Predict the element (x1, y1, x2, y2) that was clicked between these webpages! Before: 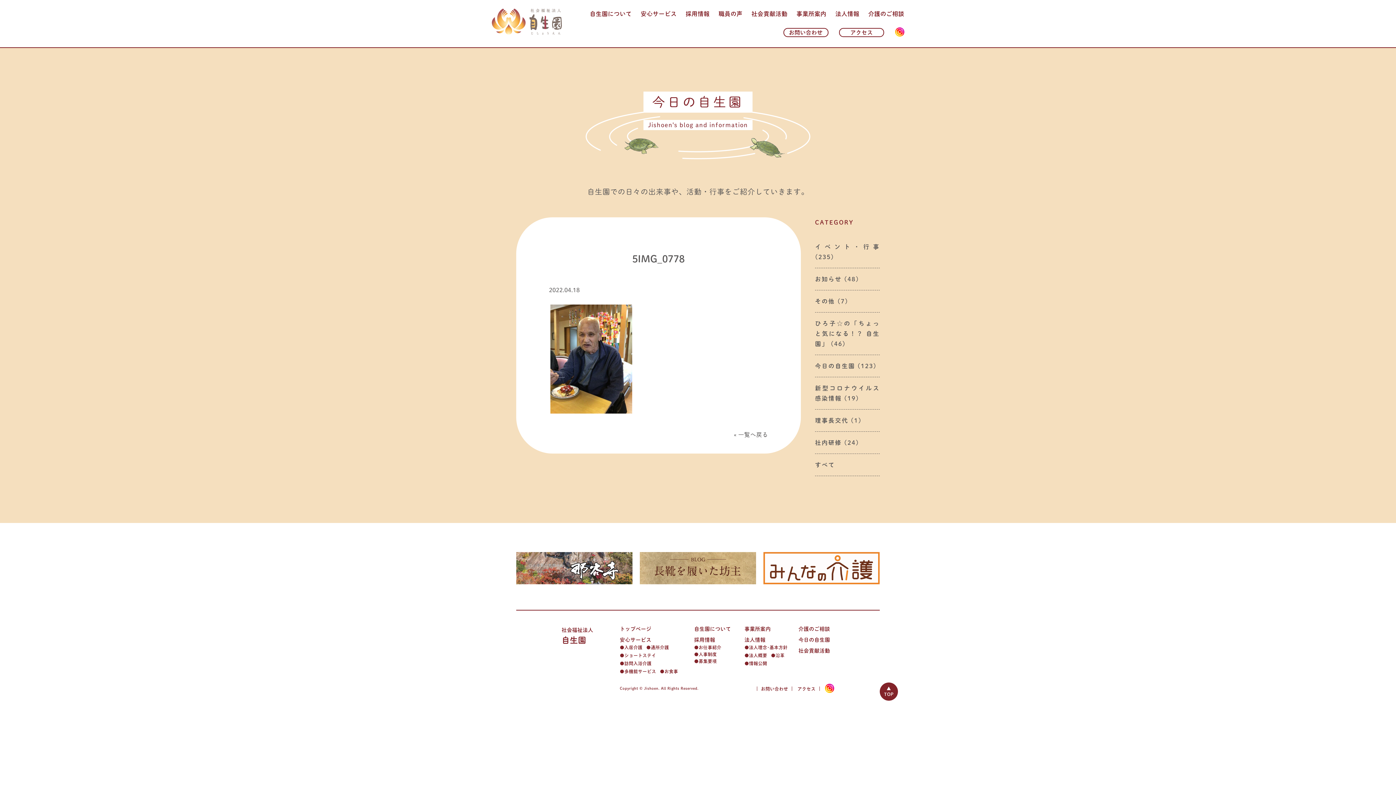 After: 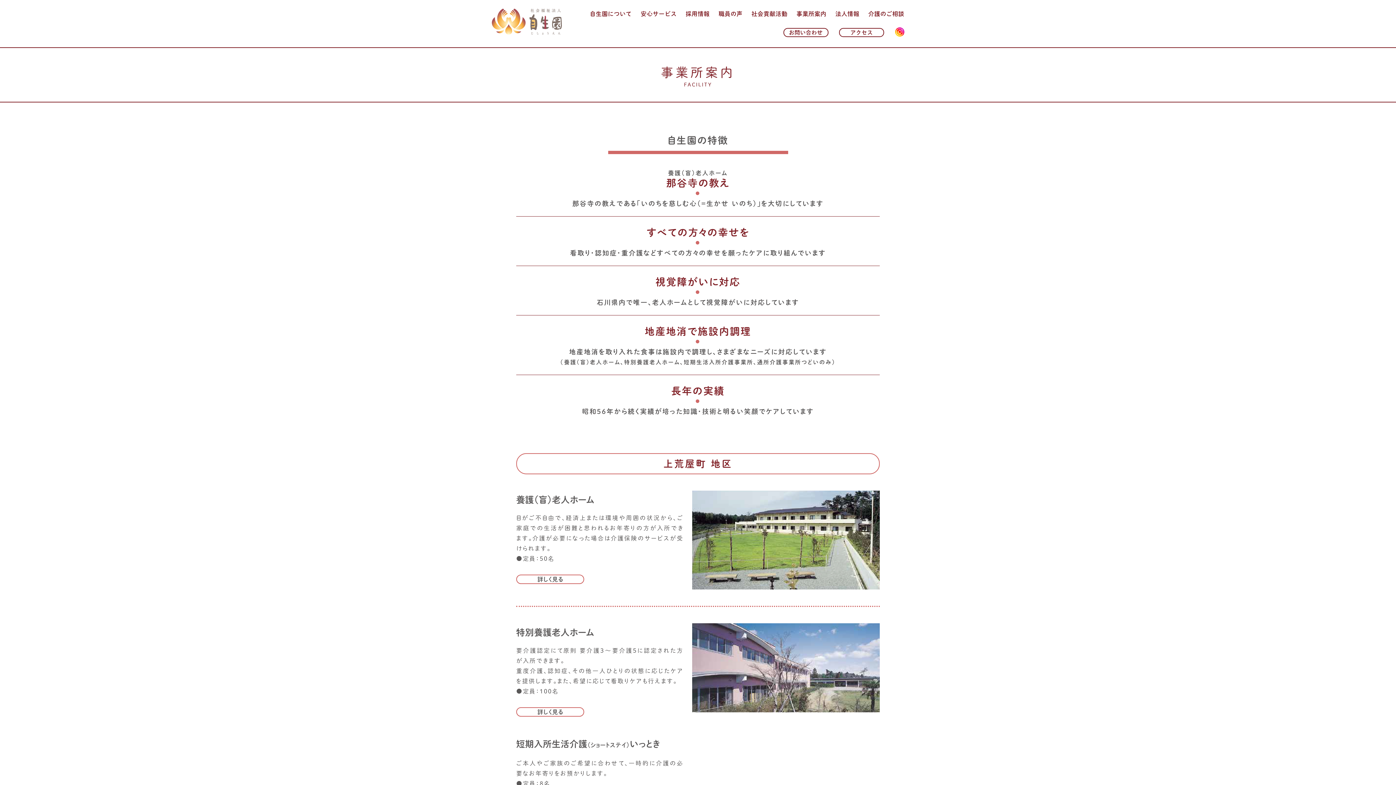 Action: bbox: (796, 10, 826, 16) label: 事業所案内